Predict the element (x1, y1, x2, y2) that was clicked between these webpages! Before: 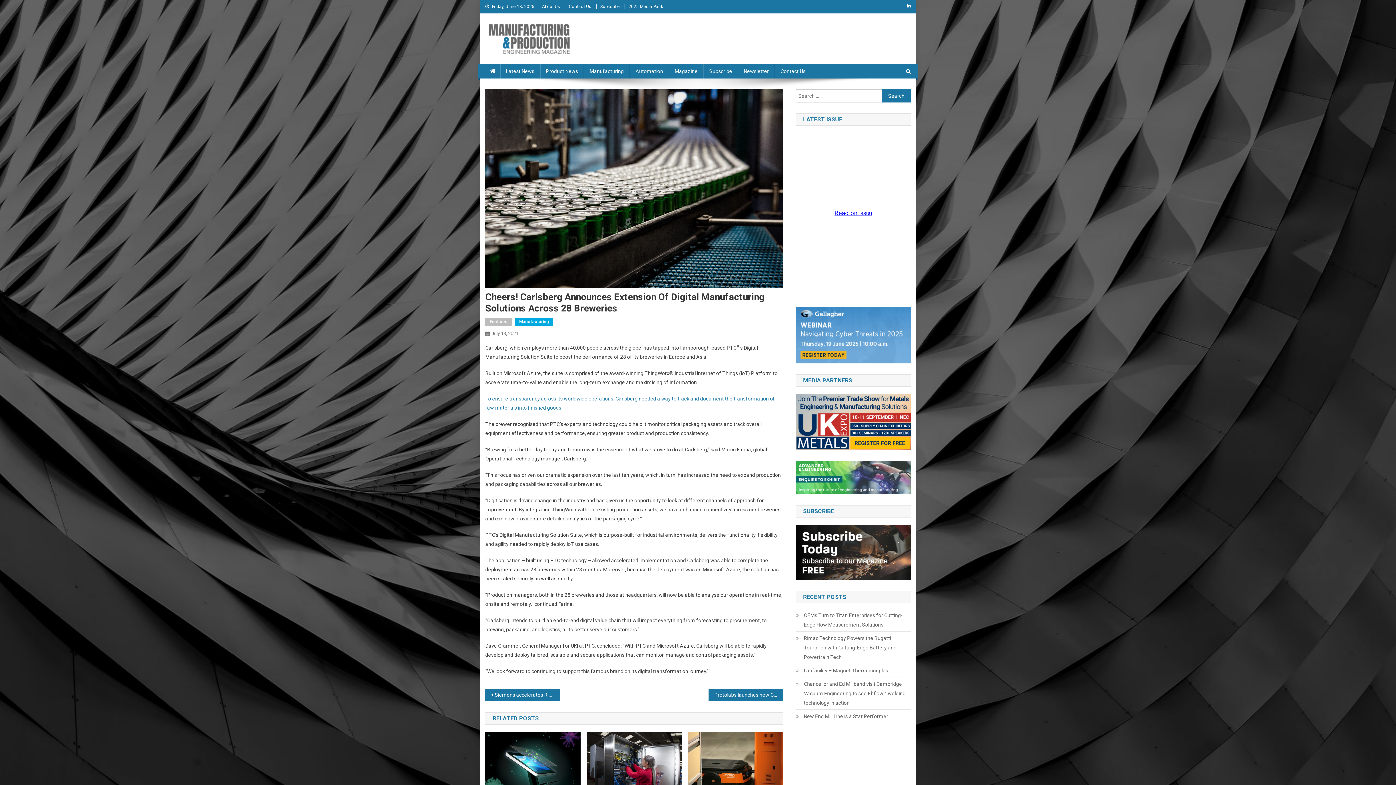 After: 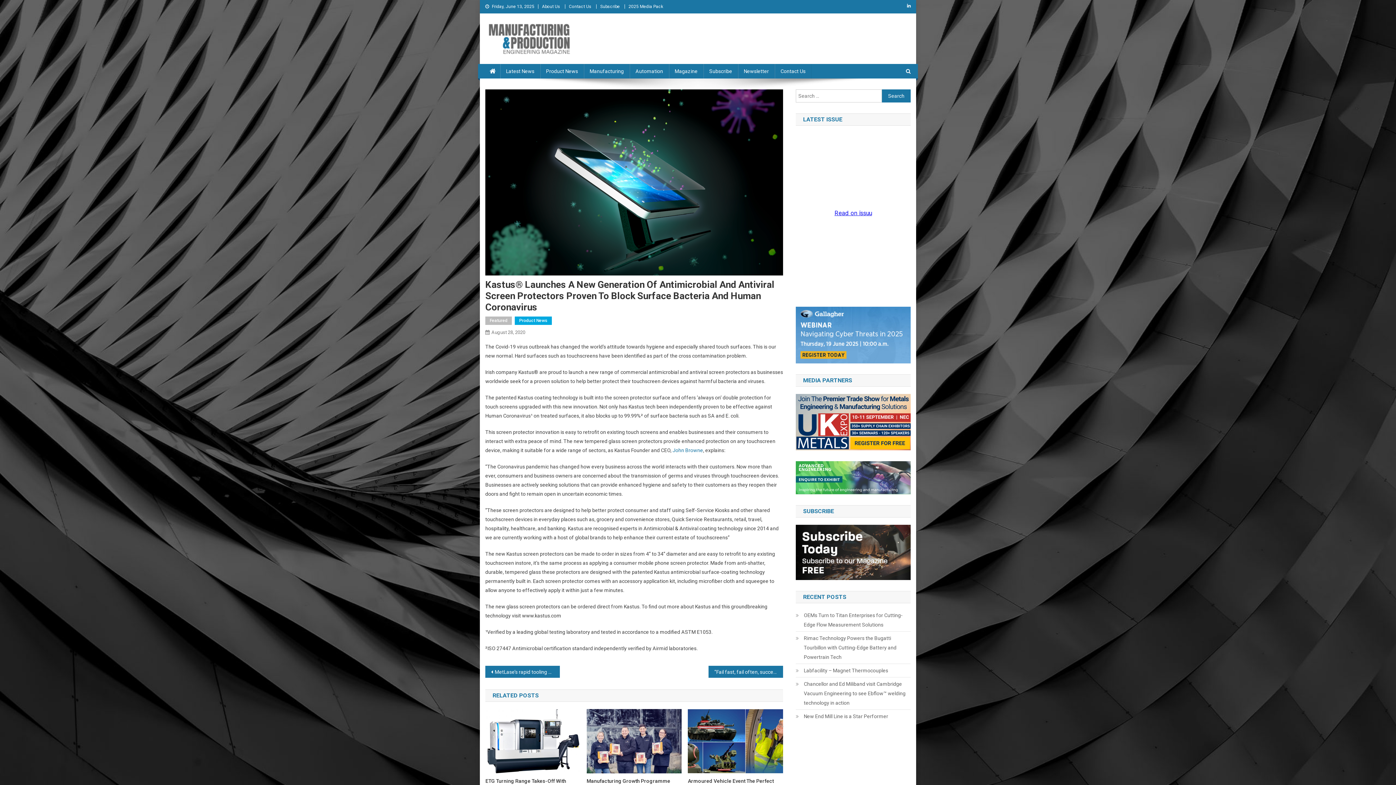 Action: bbox: (485, 760, 580, 766)